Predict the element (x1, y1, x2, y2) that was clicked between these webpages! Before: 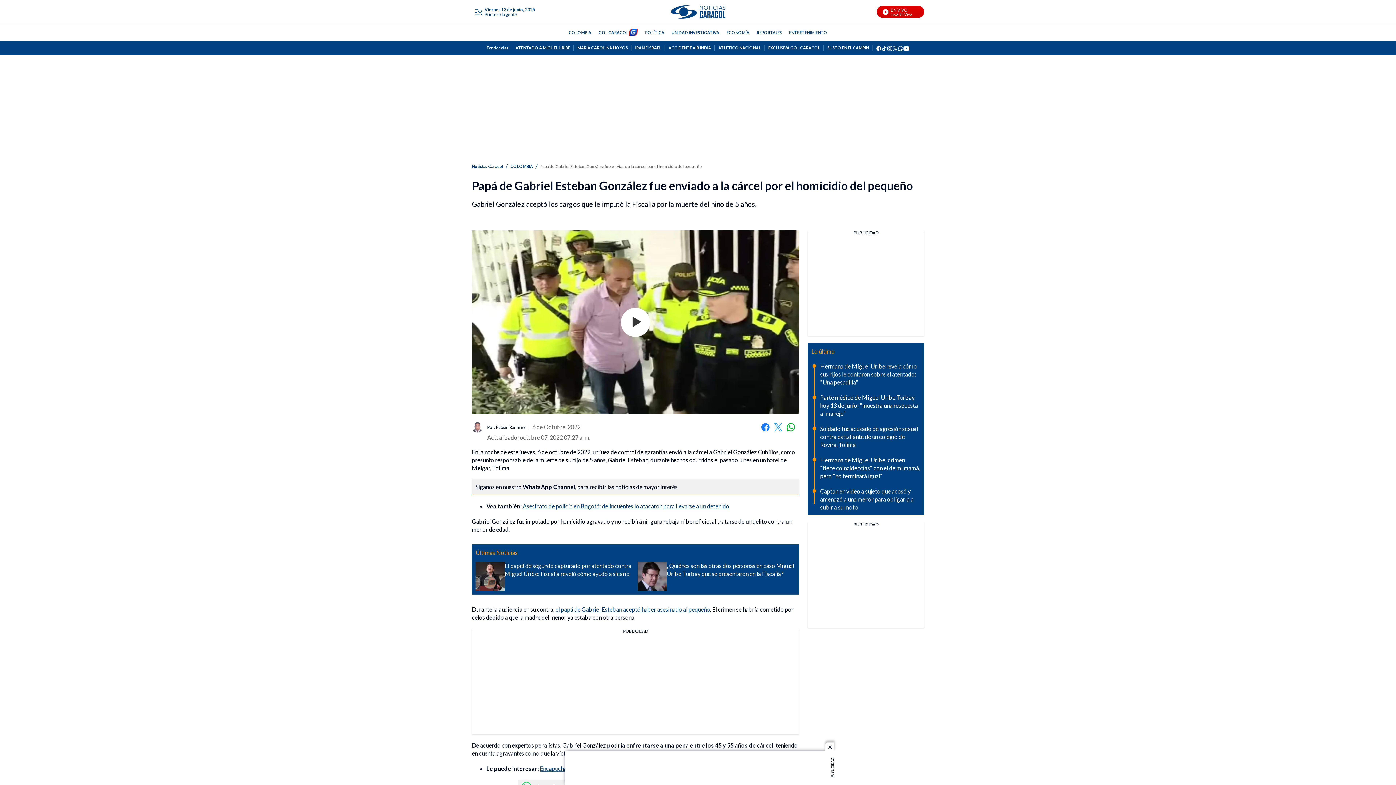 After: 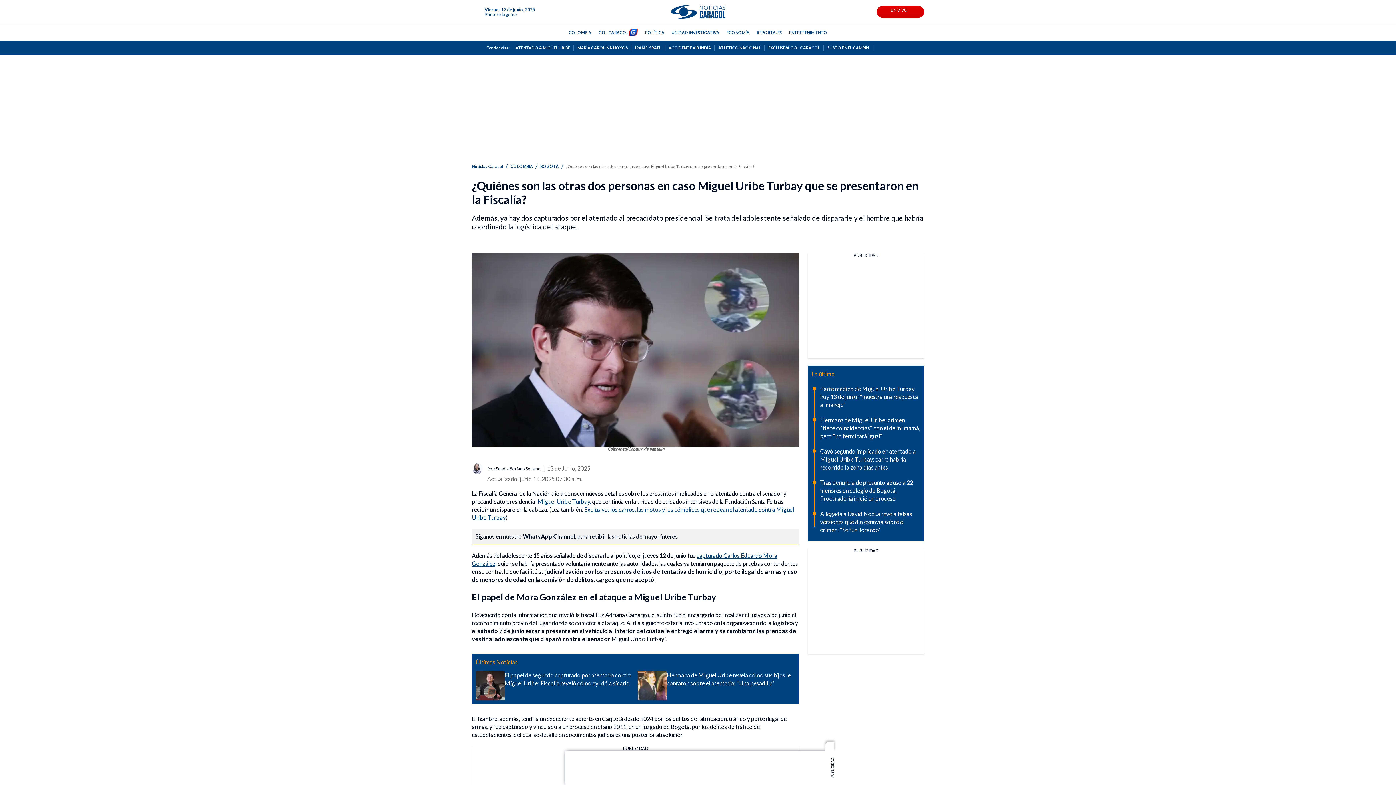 Action: bbox: (637, 562, 666, 591) label: ¿Quiénes son las otras dos personas en caso Miguel Uribe Turbay que se presentaron en la Fiscalía?